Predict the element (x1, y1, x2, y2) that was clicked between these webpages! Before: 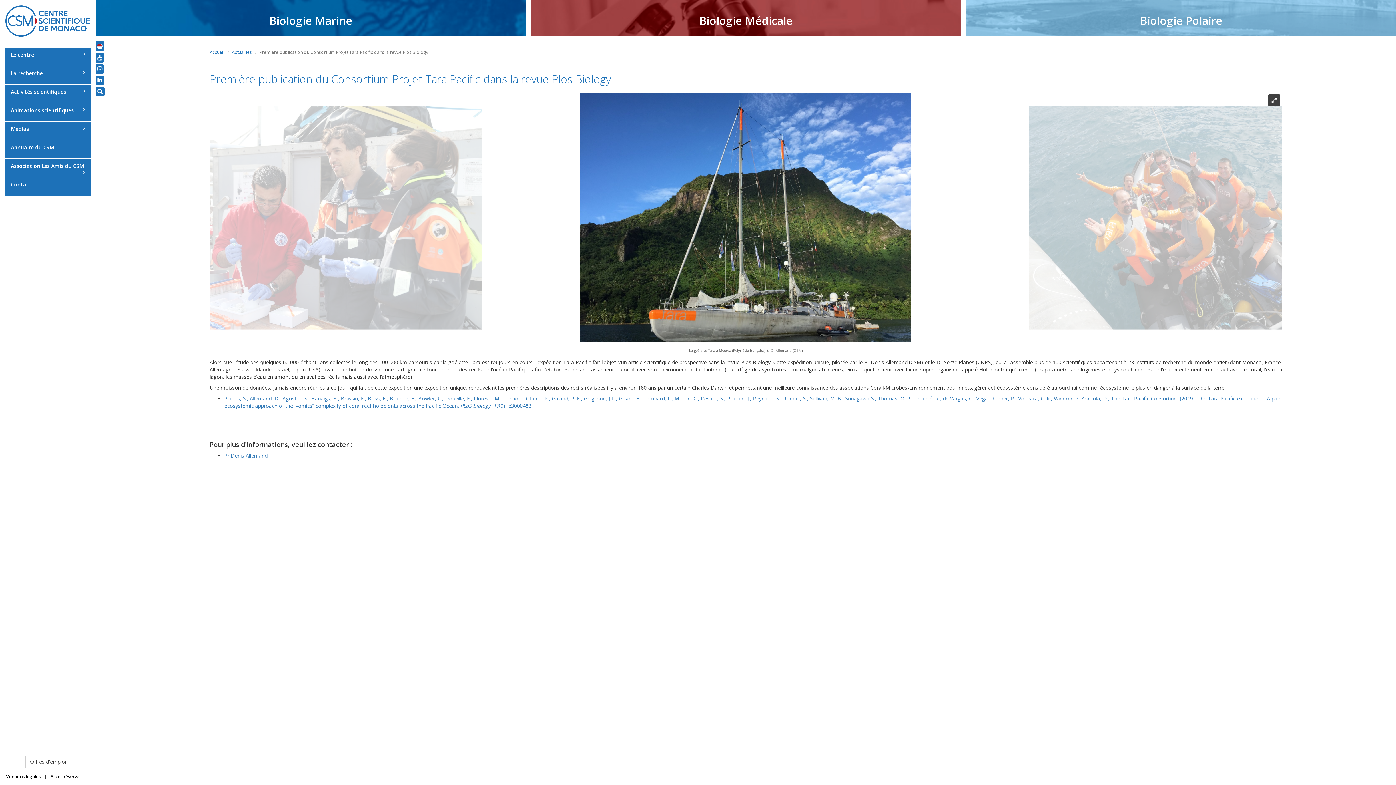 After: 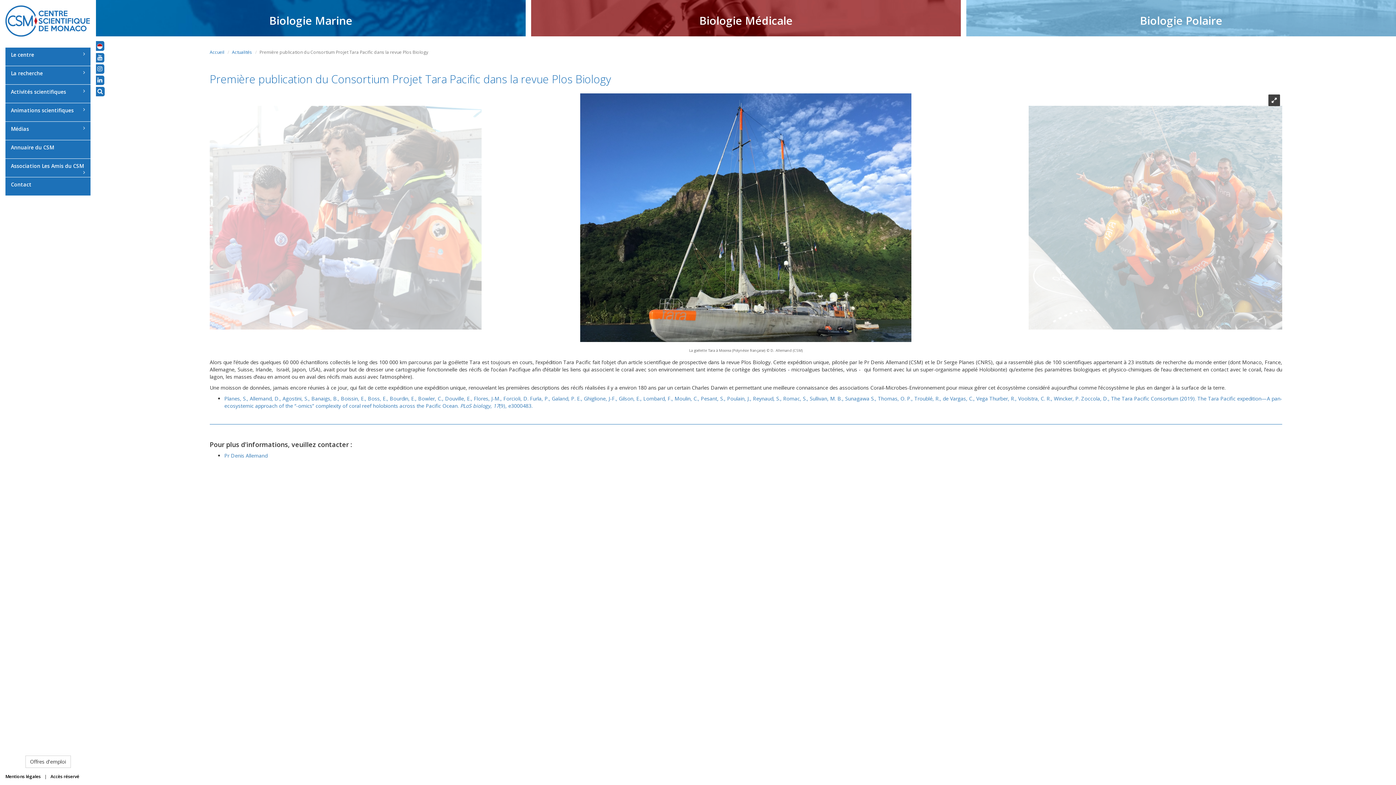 Action: bbox: (97, 76, 102, 84)